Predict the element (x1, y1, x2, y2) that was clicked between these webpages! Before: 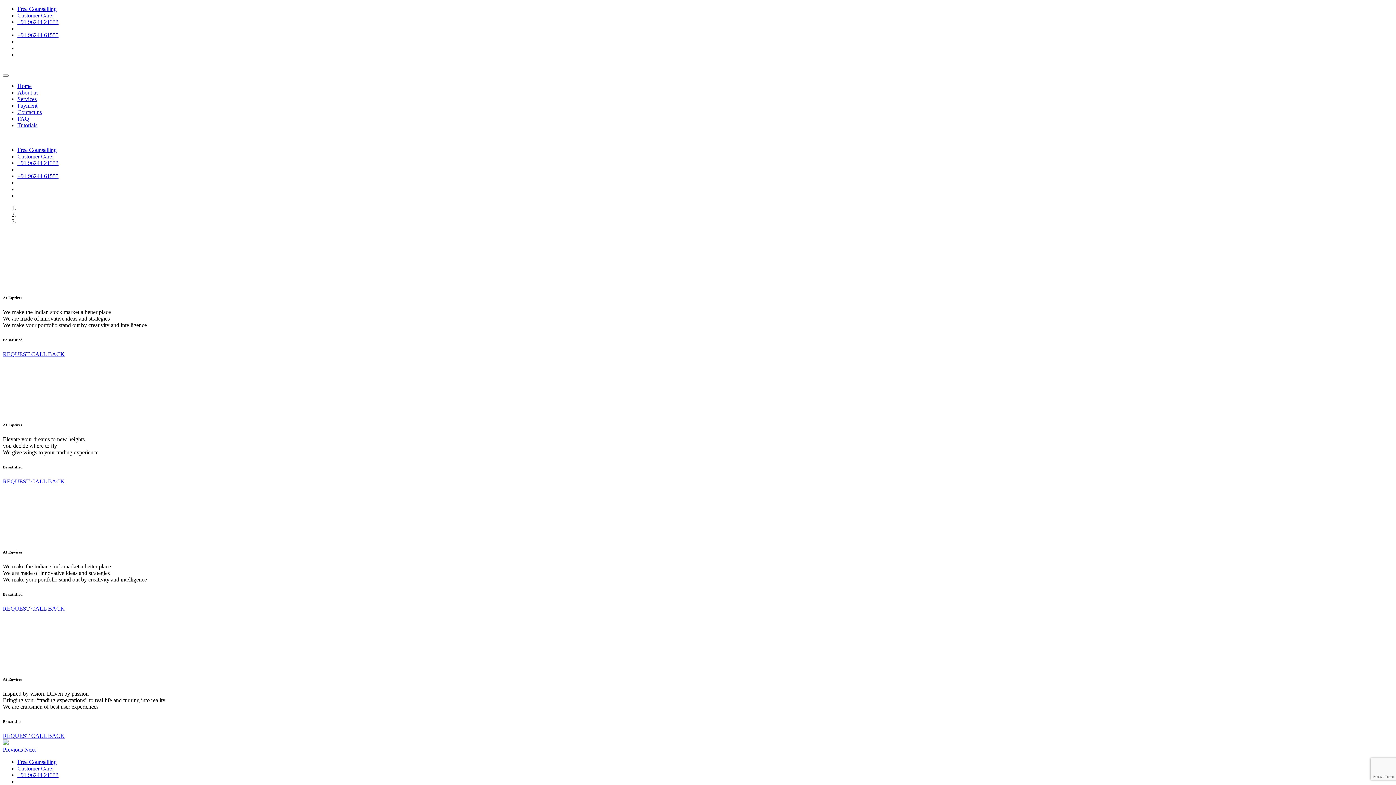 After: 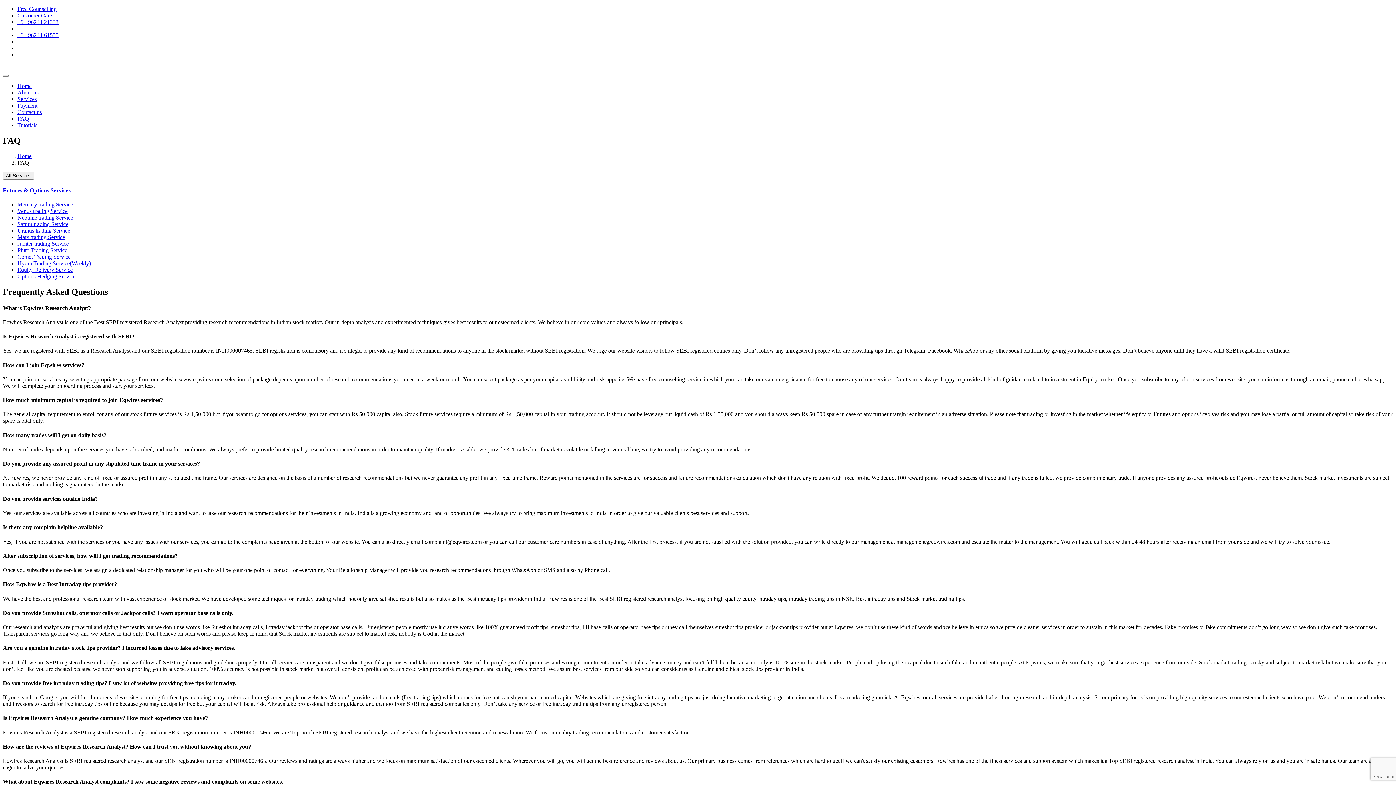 Action: bbox: (17, 115, 29, 121) label: FAQ